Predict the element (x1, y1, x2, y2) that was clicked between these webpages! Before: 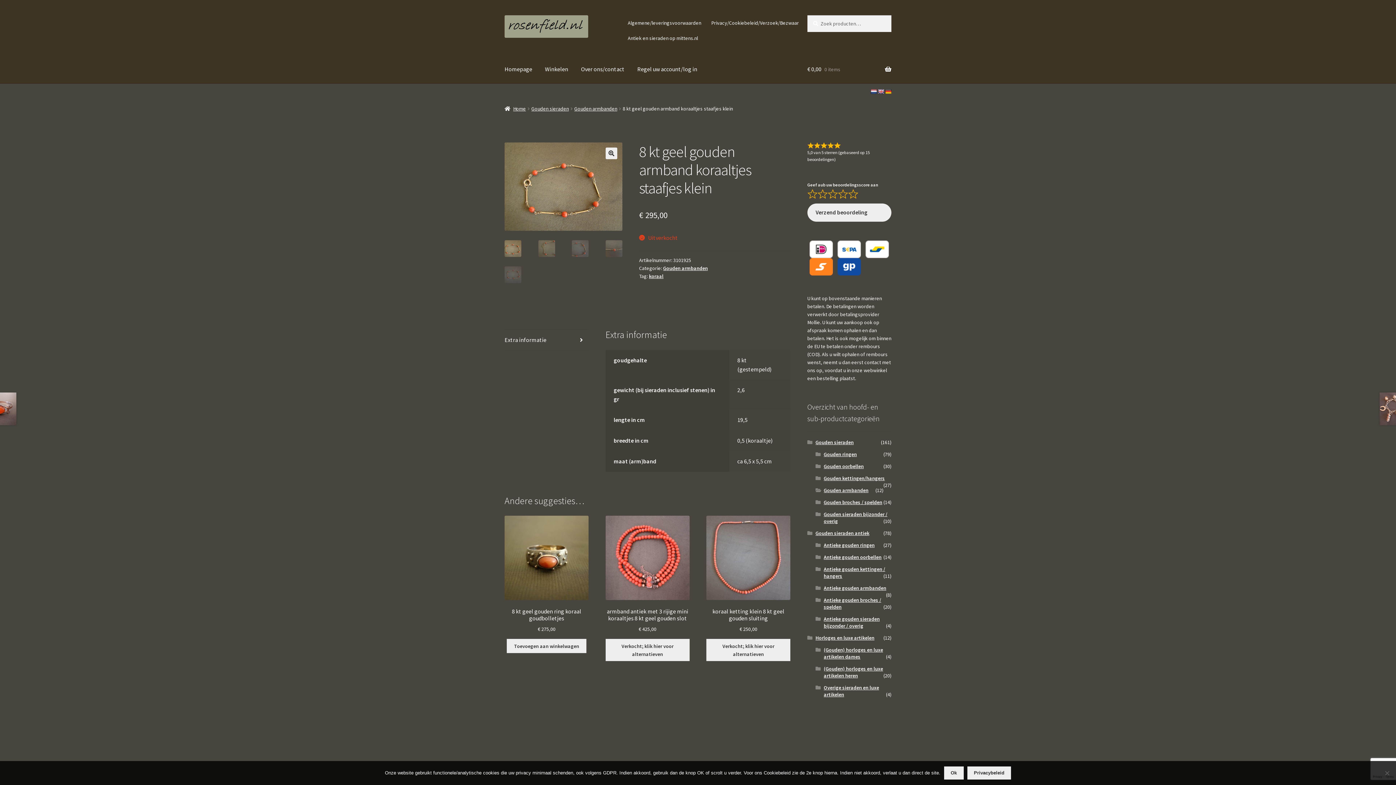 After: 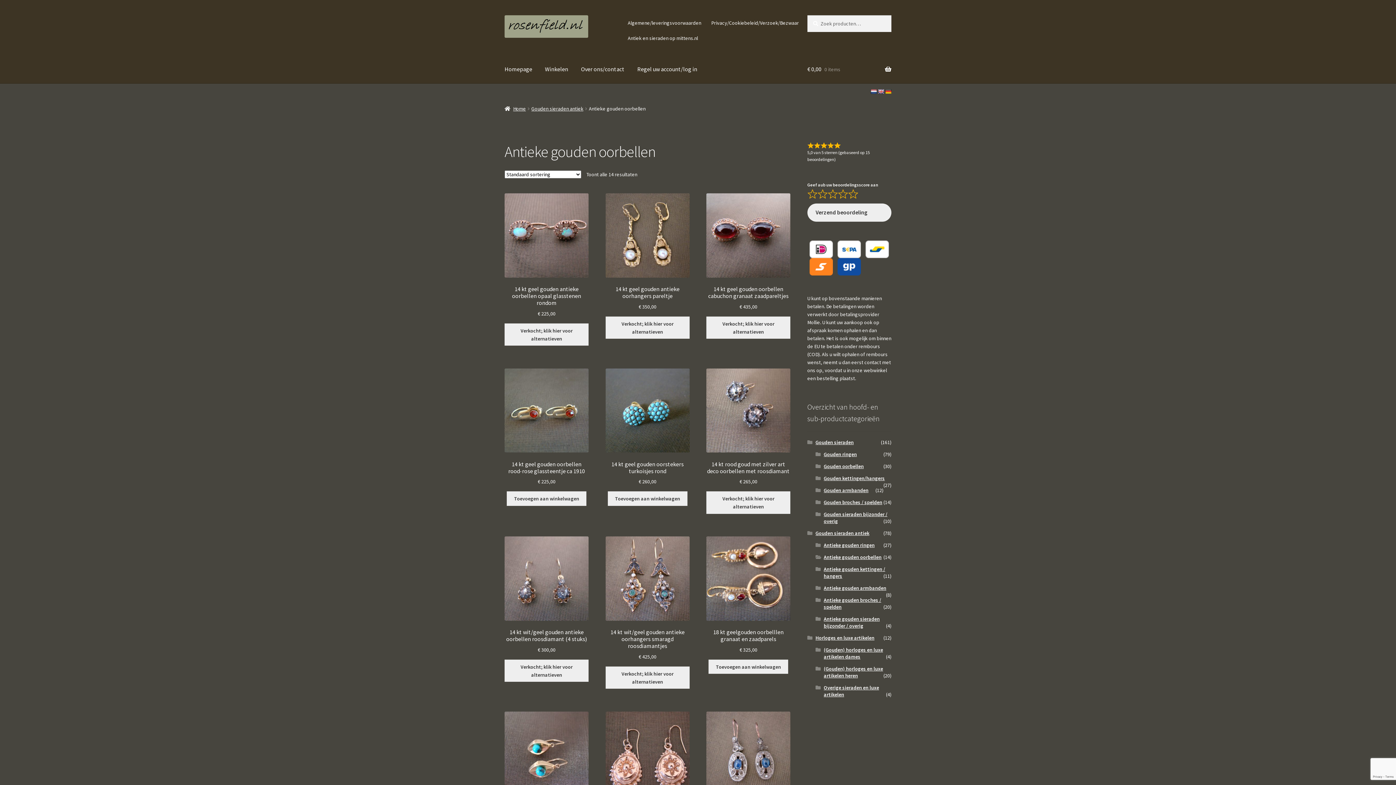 Action: bbox: (823, 554, 881, 560) label: Antieke gouden oorbellen